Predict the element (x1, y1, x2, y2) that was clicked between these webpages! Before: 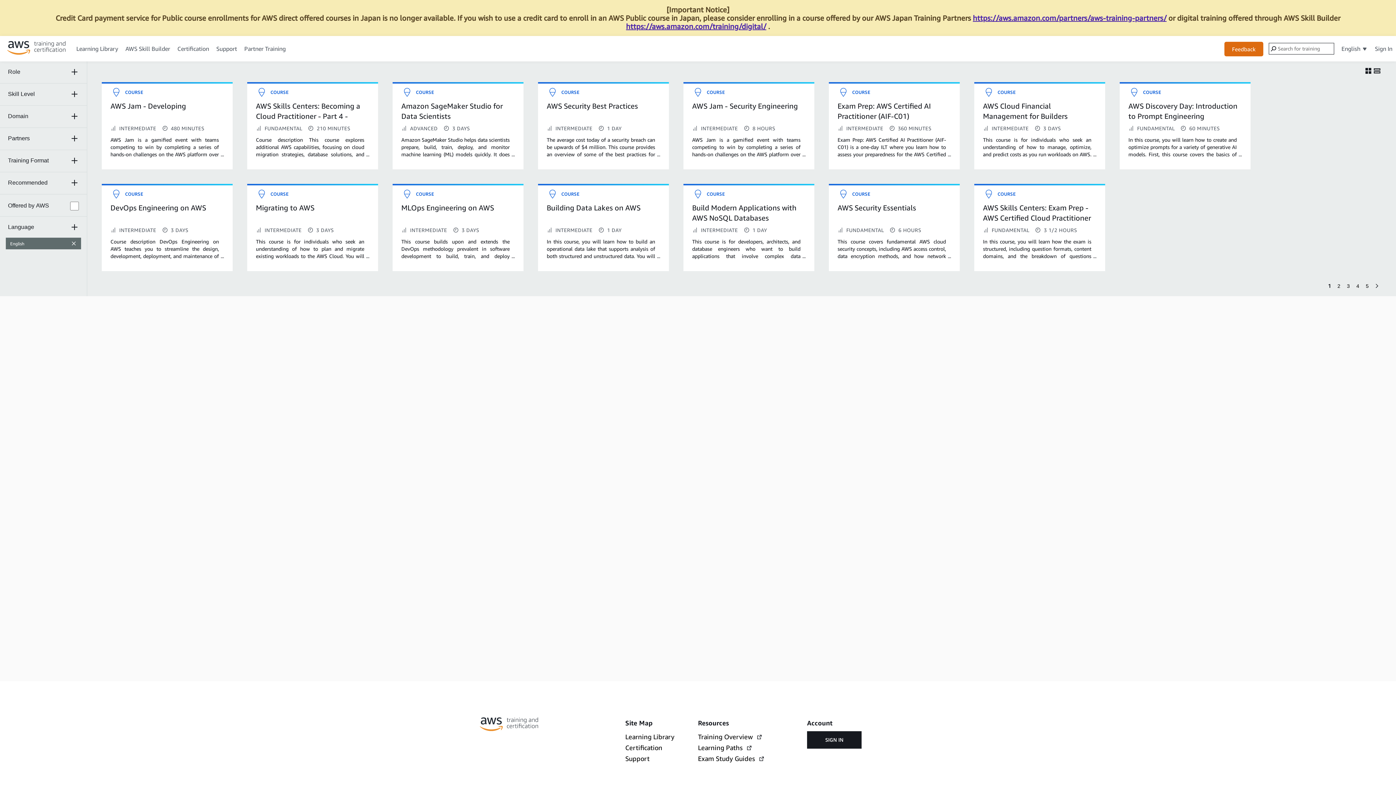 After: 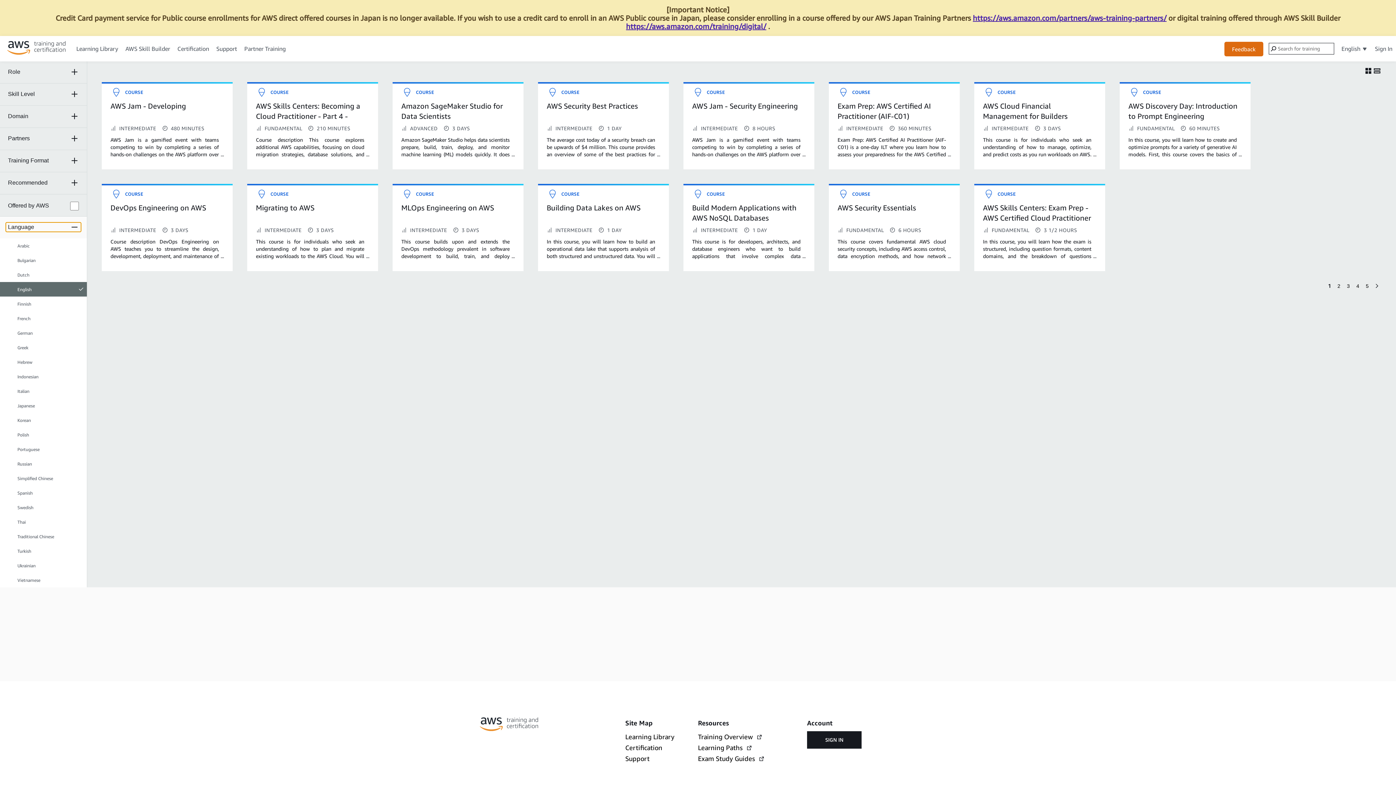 Action: bbox: (5, 222, 81, 232) label: Language